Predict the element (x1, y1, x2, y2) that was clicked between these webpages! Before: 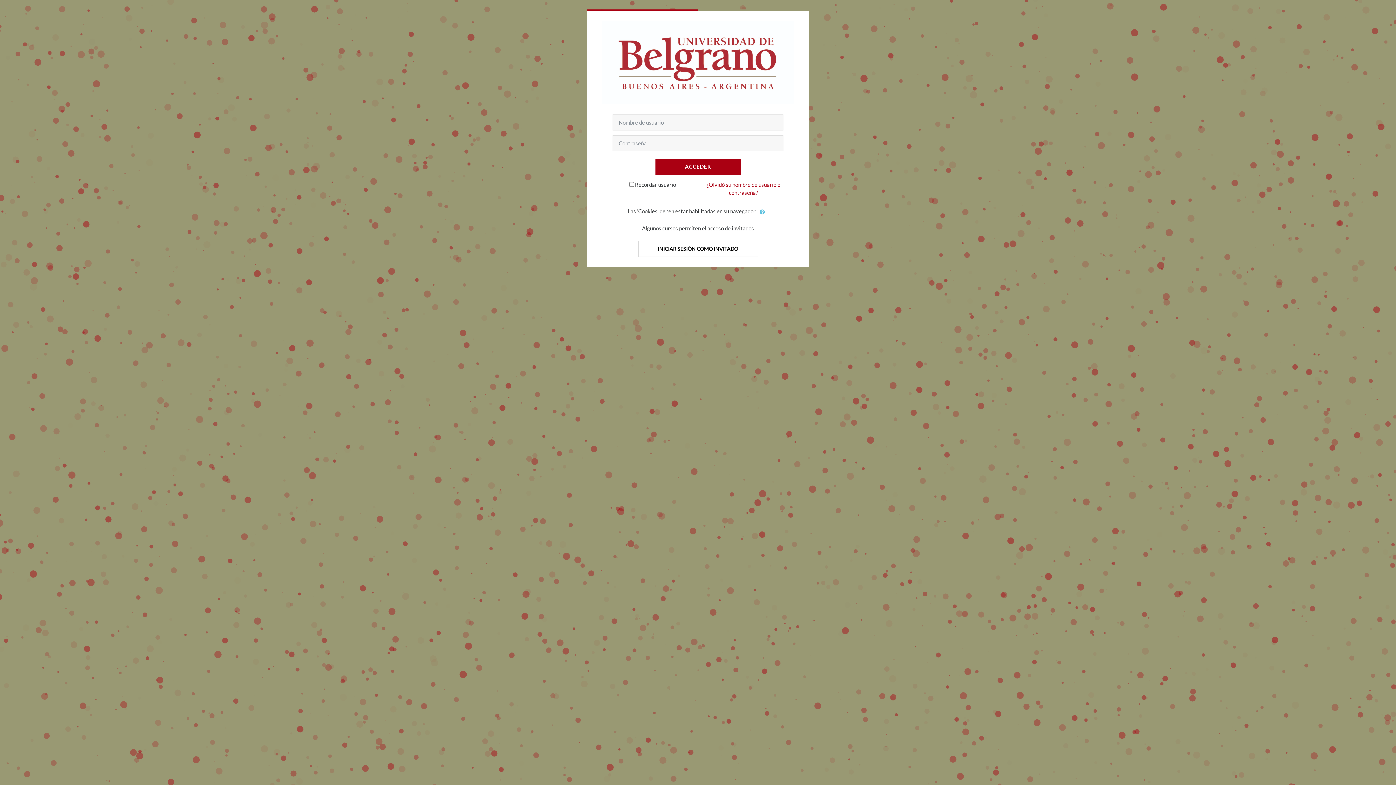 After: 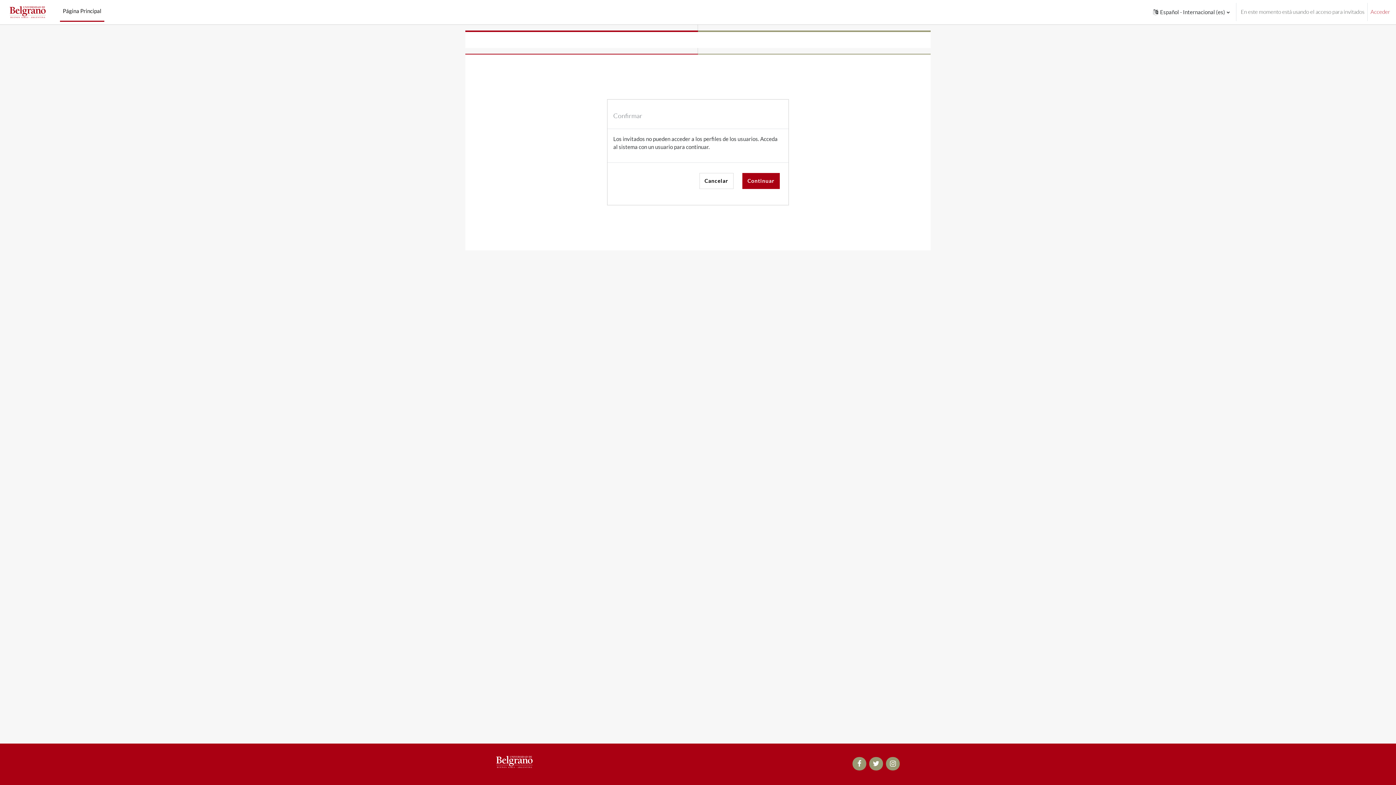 Action: bbox: (638, 241, 758, 257) label: INICIAR SESIÓN COMO INVITADO